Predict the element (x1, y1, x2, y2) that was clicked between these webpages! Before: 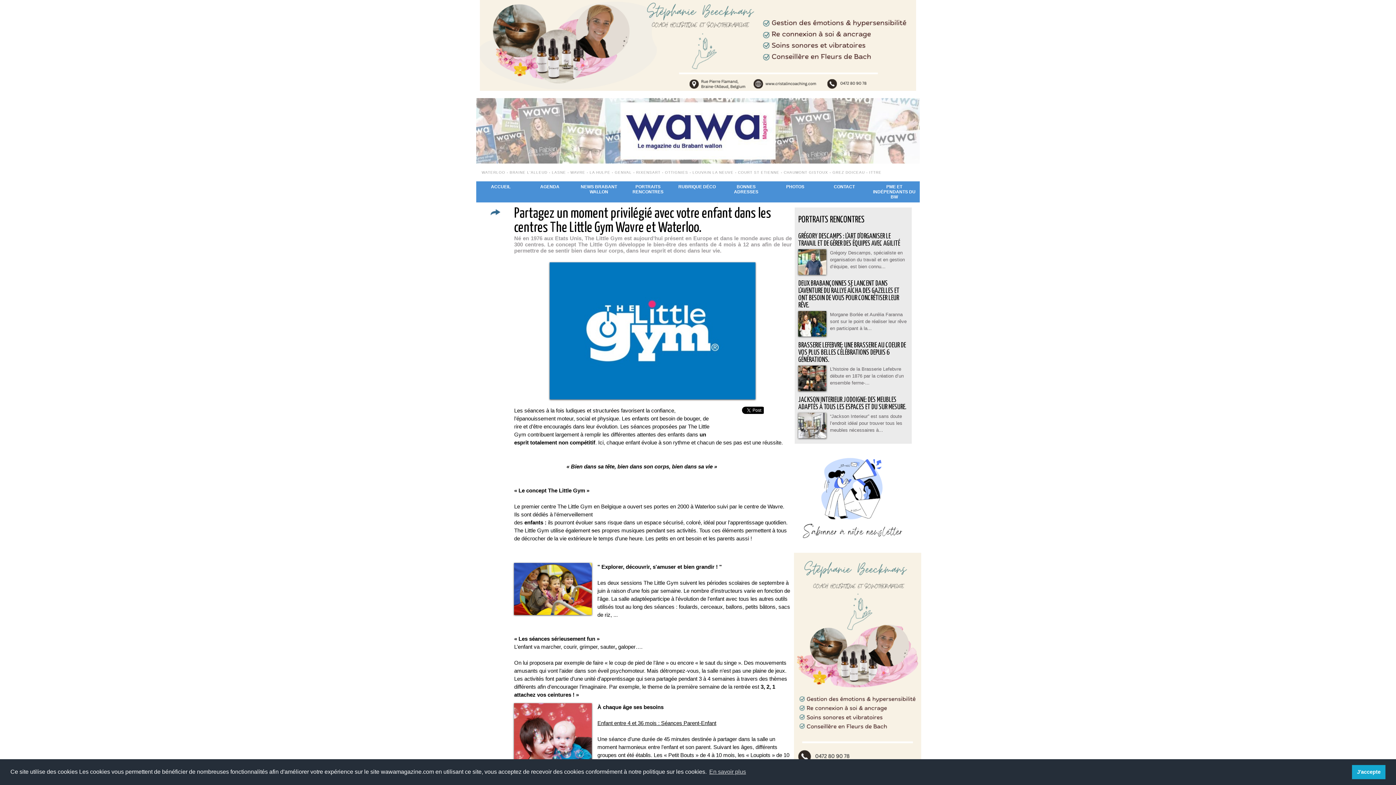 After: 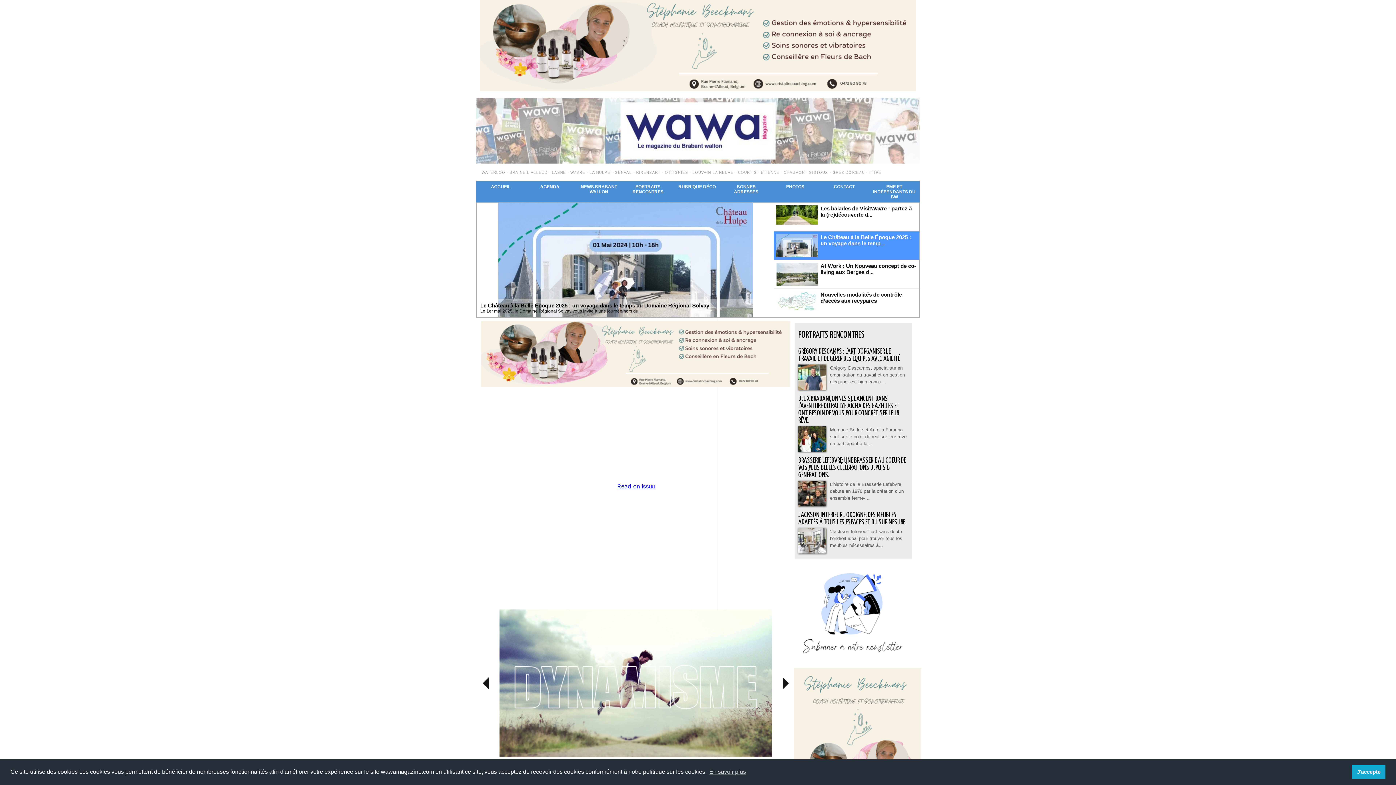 Action: label: WATERLOO - BRAINE L'ALLEUD - LASNE - WAVRE - LA HULPE - GENVAL - RIXENSART - OTTIGNIES - LOUVAIN LA NEUVE - COURT ST ETIENNE - CHAUMONT GISTOUX - GREZ DOICEAU - ITTRE bbox: (481, 170, 881, 174)